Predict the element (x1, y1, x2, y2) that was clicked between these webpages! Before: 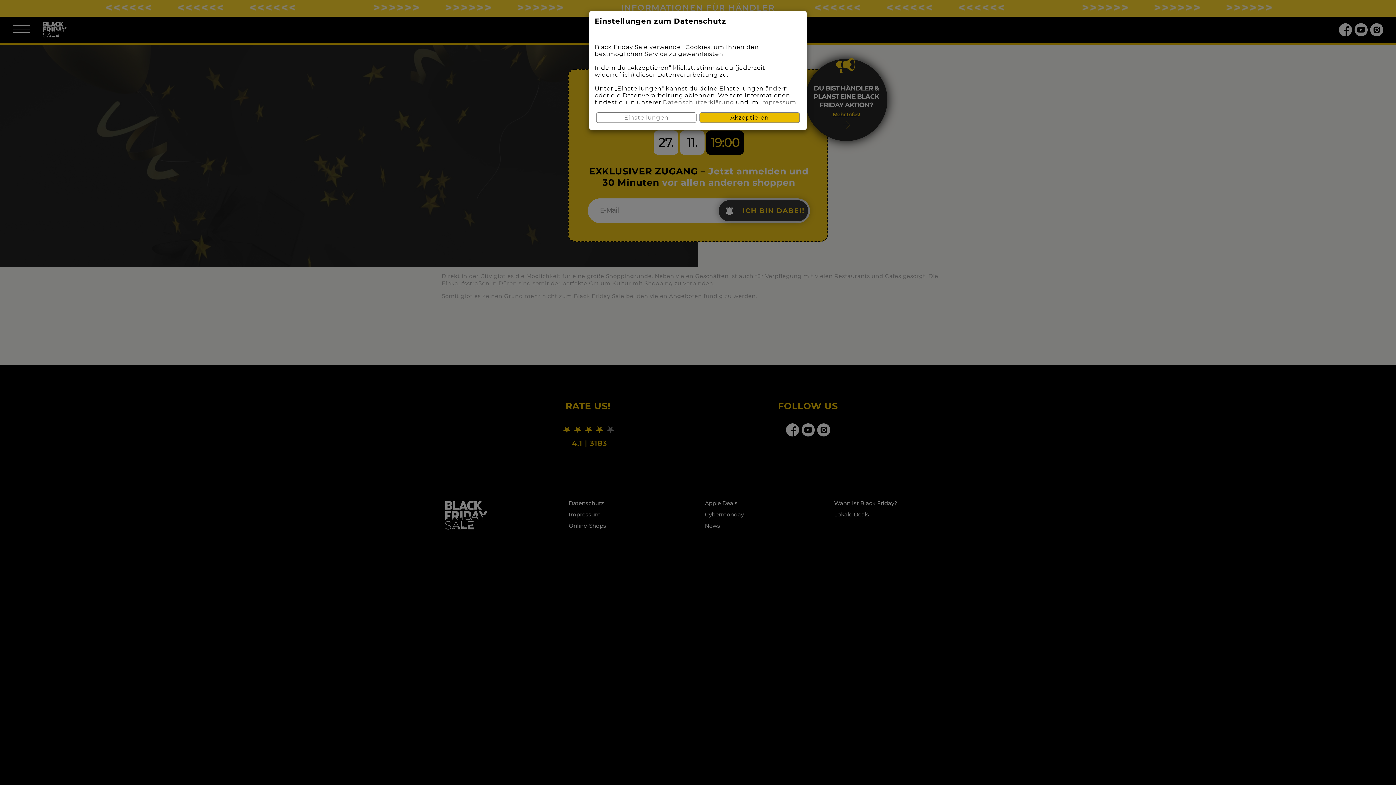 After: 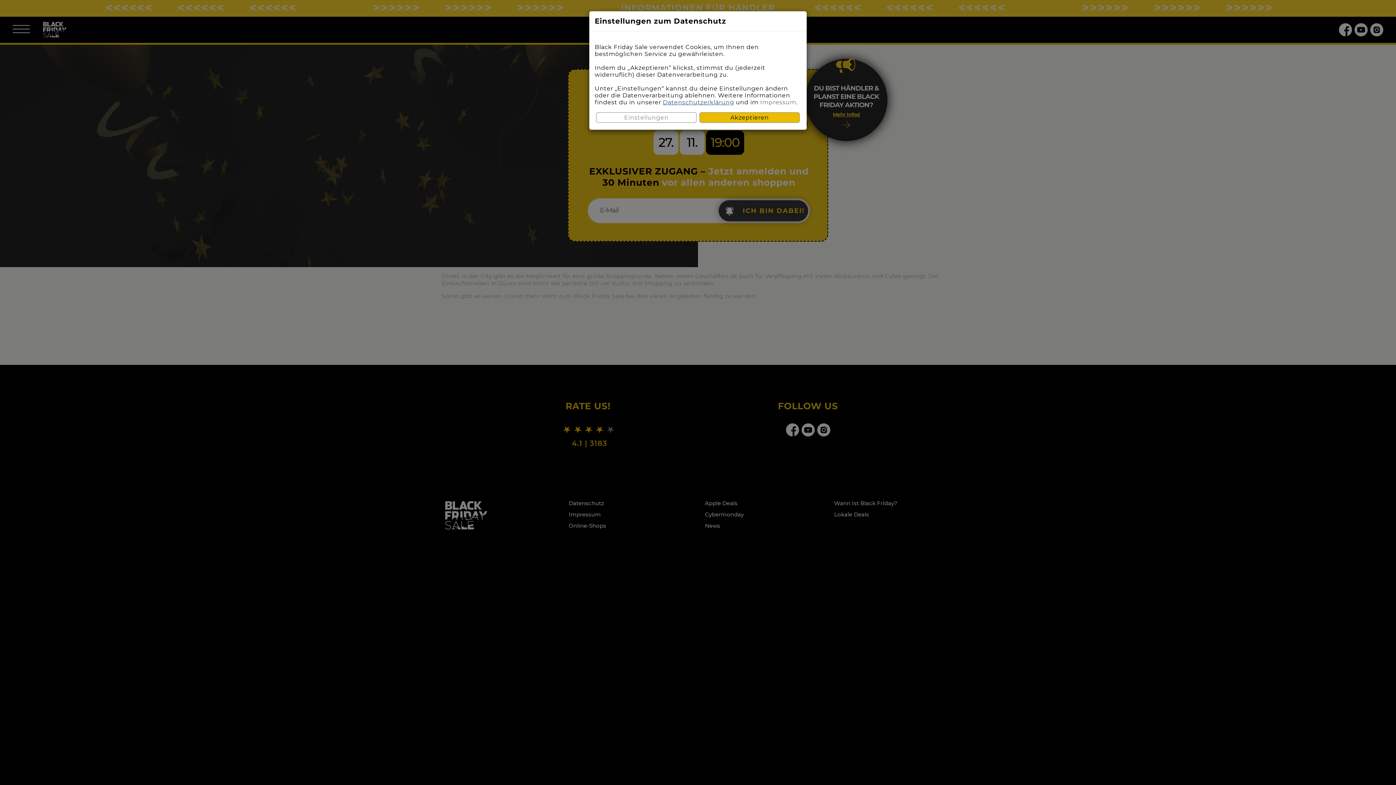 Action: label: Datenschutzerklärung bbox: (663, 98, 734, 105)